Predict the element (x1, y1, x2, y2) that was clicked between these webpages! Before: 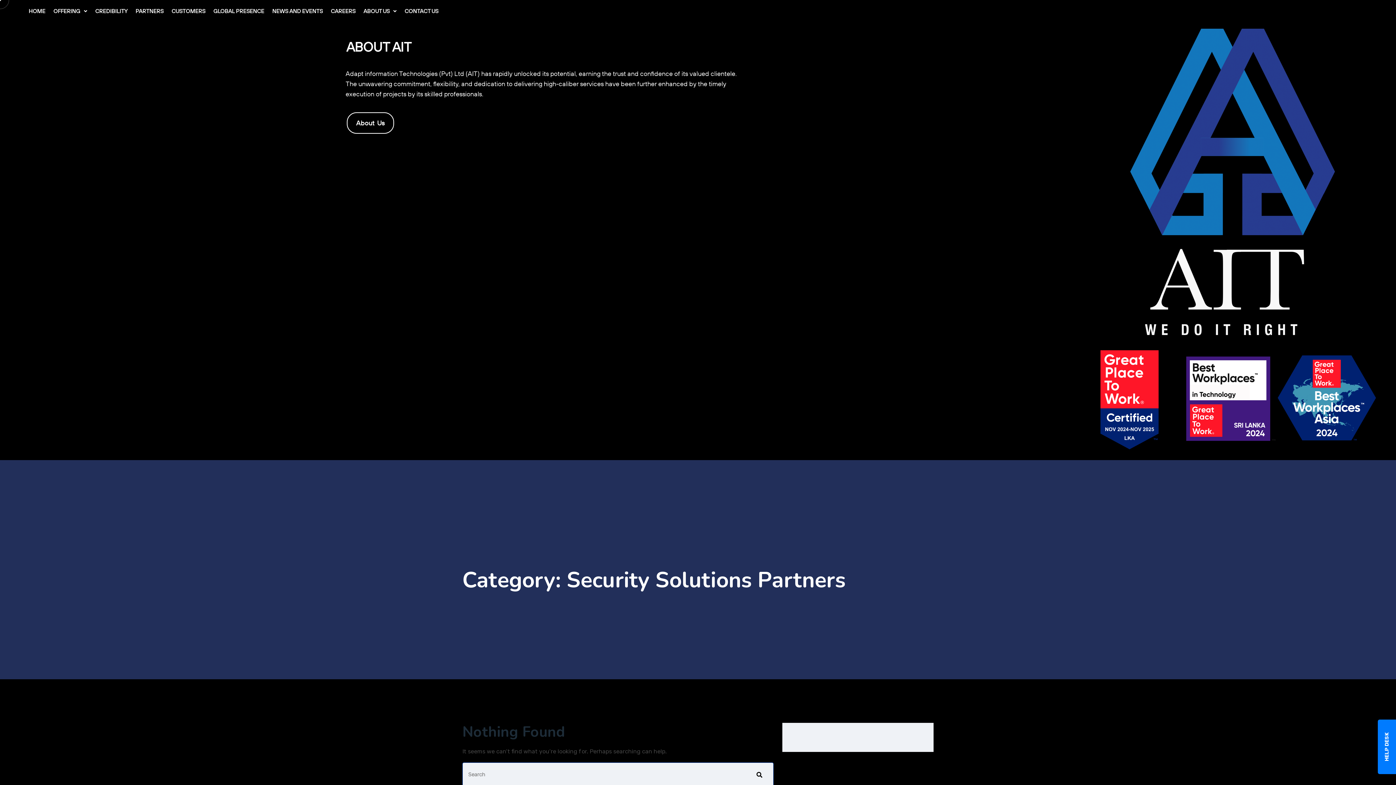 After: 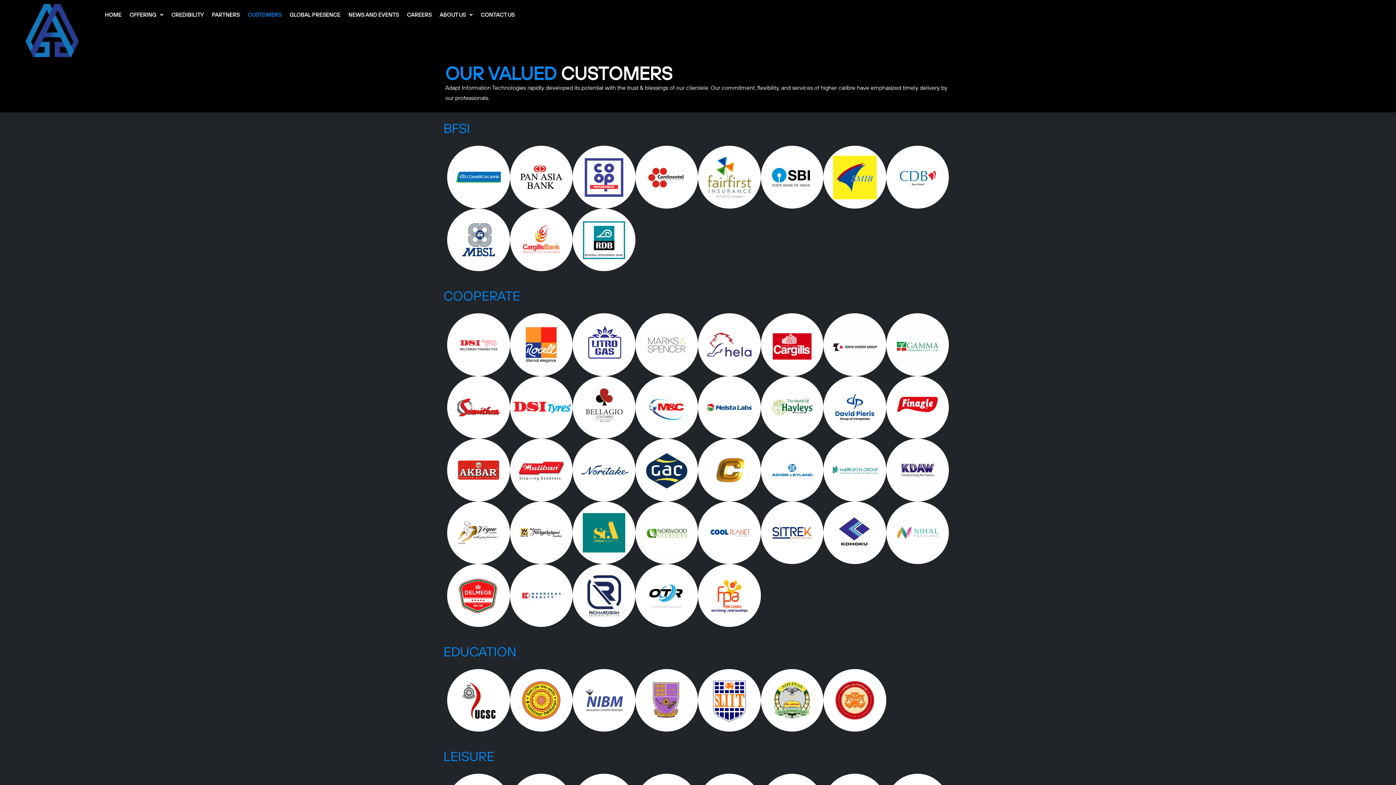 Action: bbox: (167, 4, 209, 17) label: CUSTOMERS